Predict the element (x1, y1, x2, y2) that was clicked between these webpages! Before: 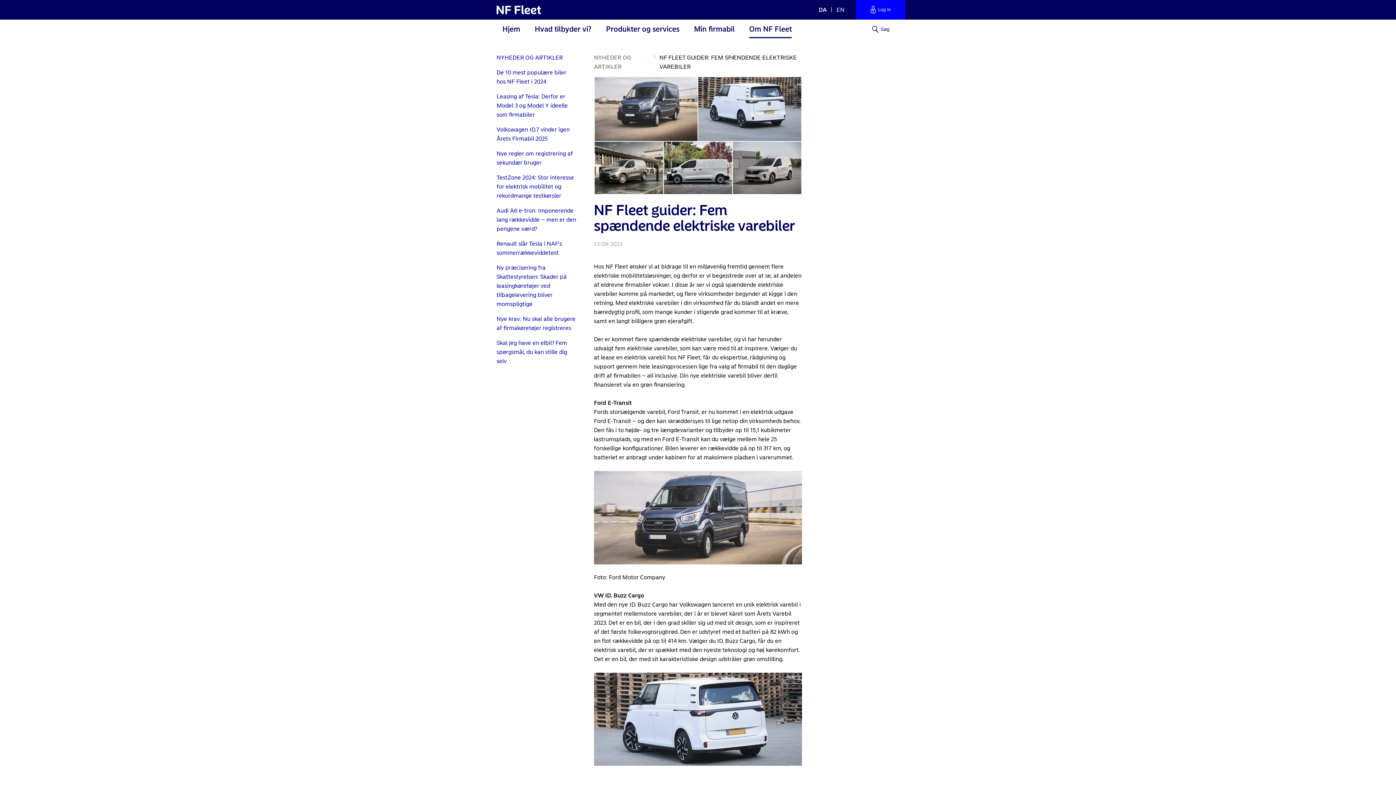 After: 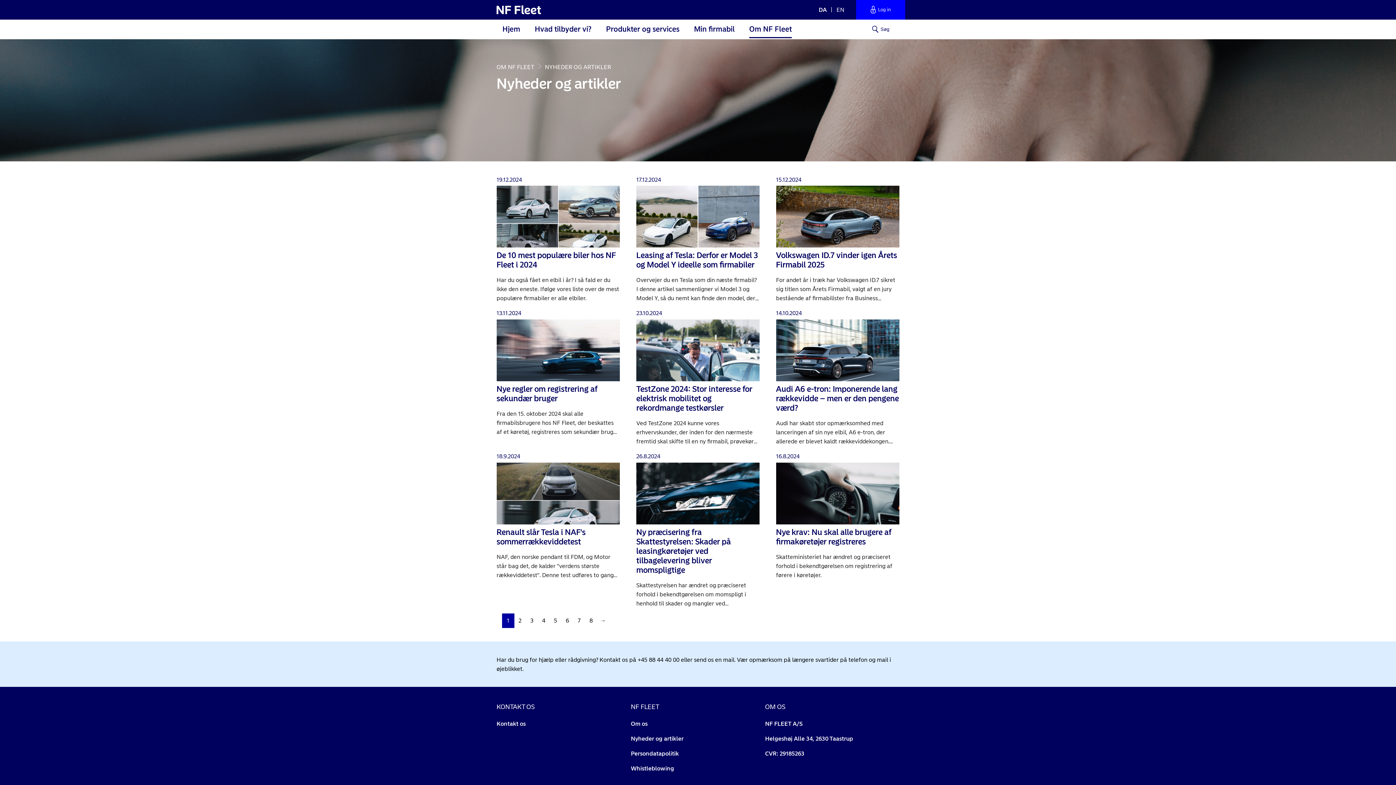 Action: bbox: (496, 54, 562, 60) label: NYHEDER OG ARTIKLER